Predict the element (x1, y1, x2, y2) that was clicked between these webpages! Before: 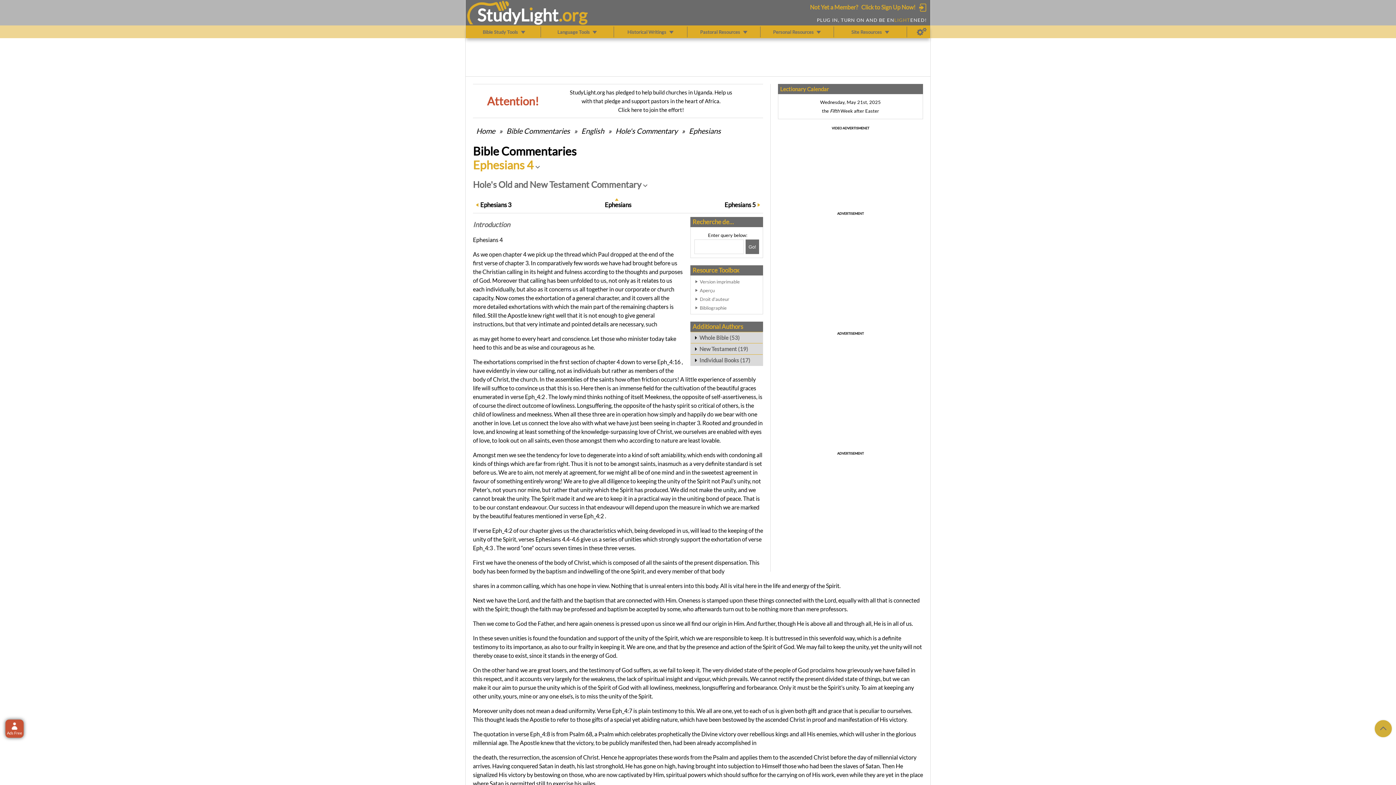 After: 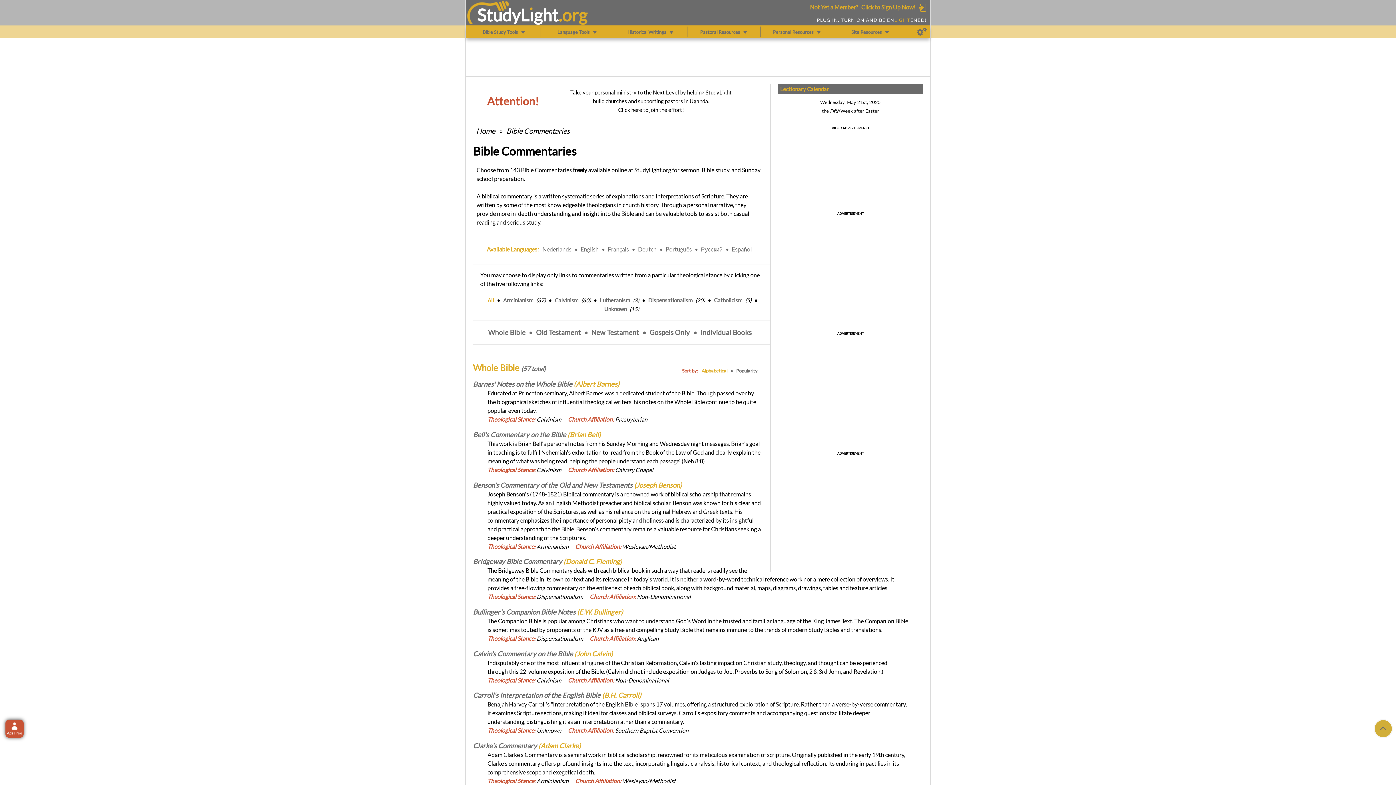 Action: bbox: (580, 126, 605, 135) label: English